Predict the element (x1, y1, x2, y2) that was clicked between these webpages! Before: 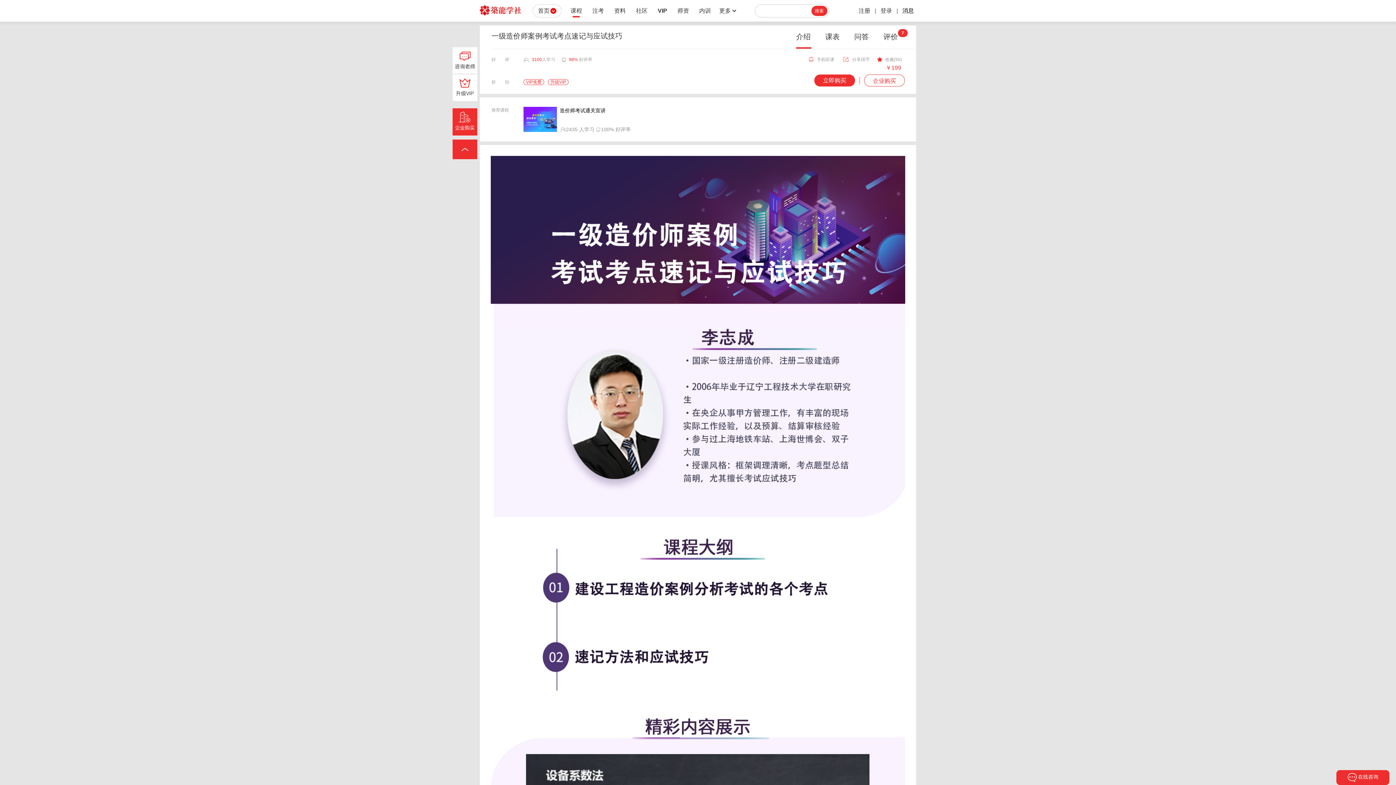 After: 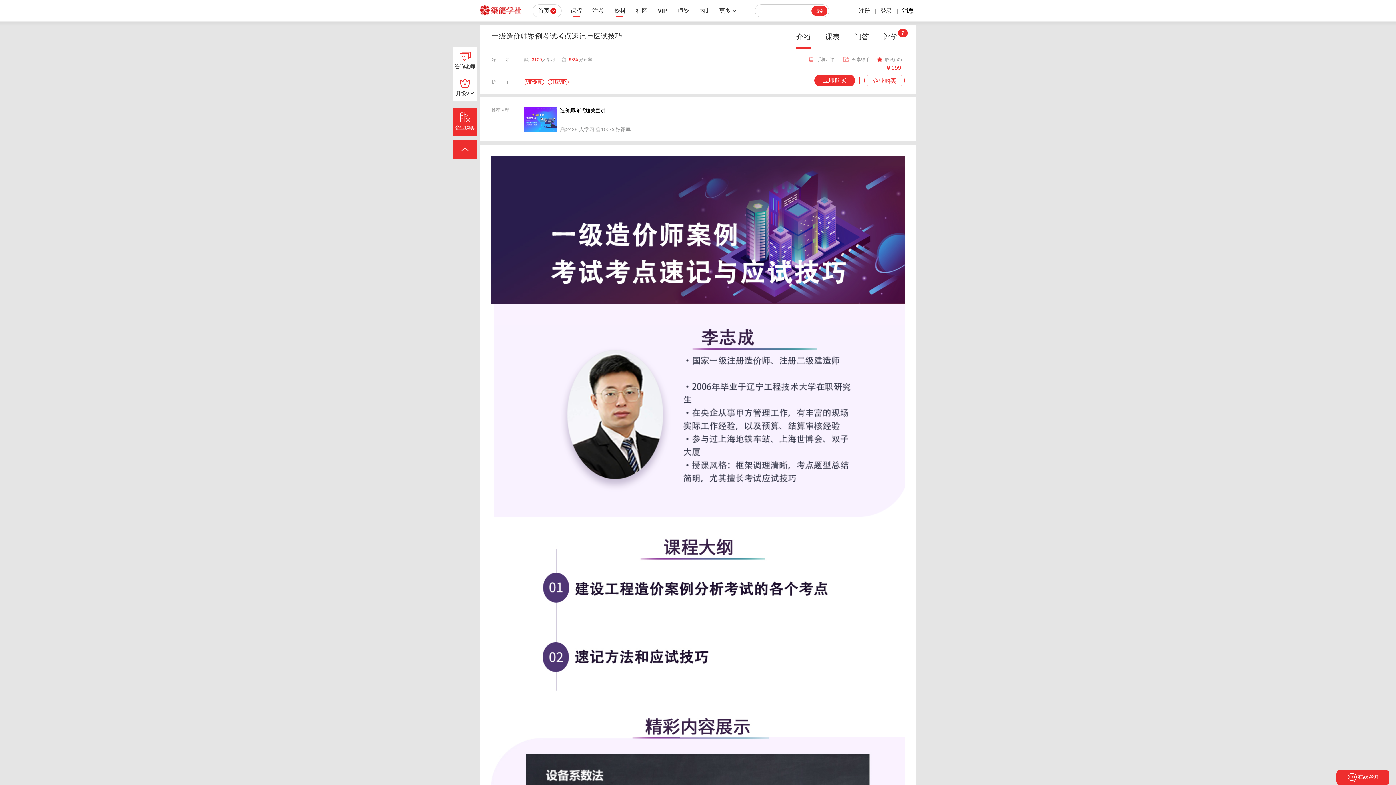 Action: bbox: (614, 0, 625, 21) label: 资料